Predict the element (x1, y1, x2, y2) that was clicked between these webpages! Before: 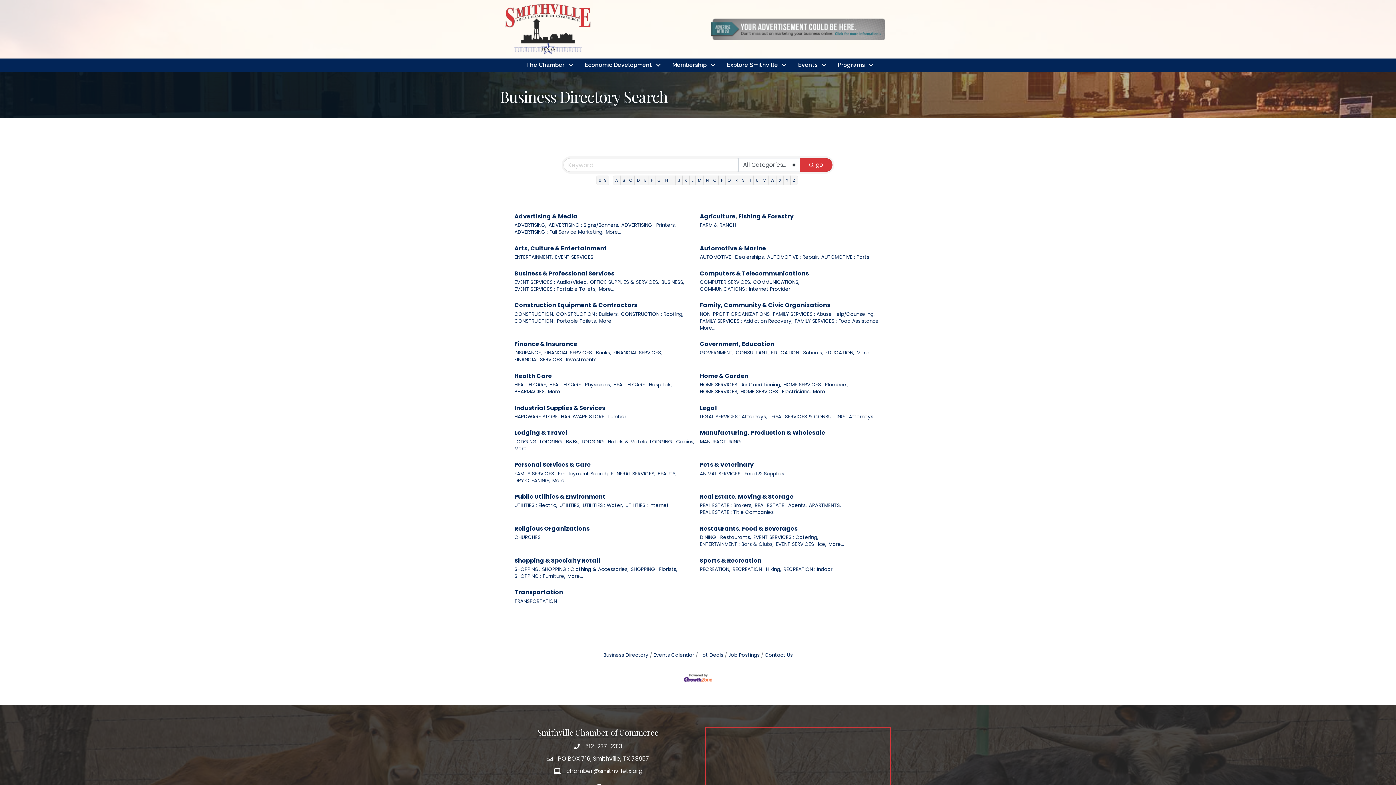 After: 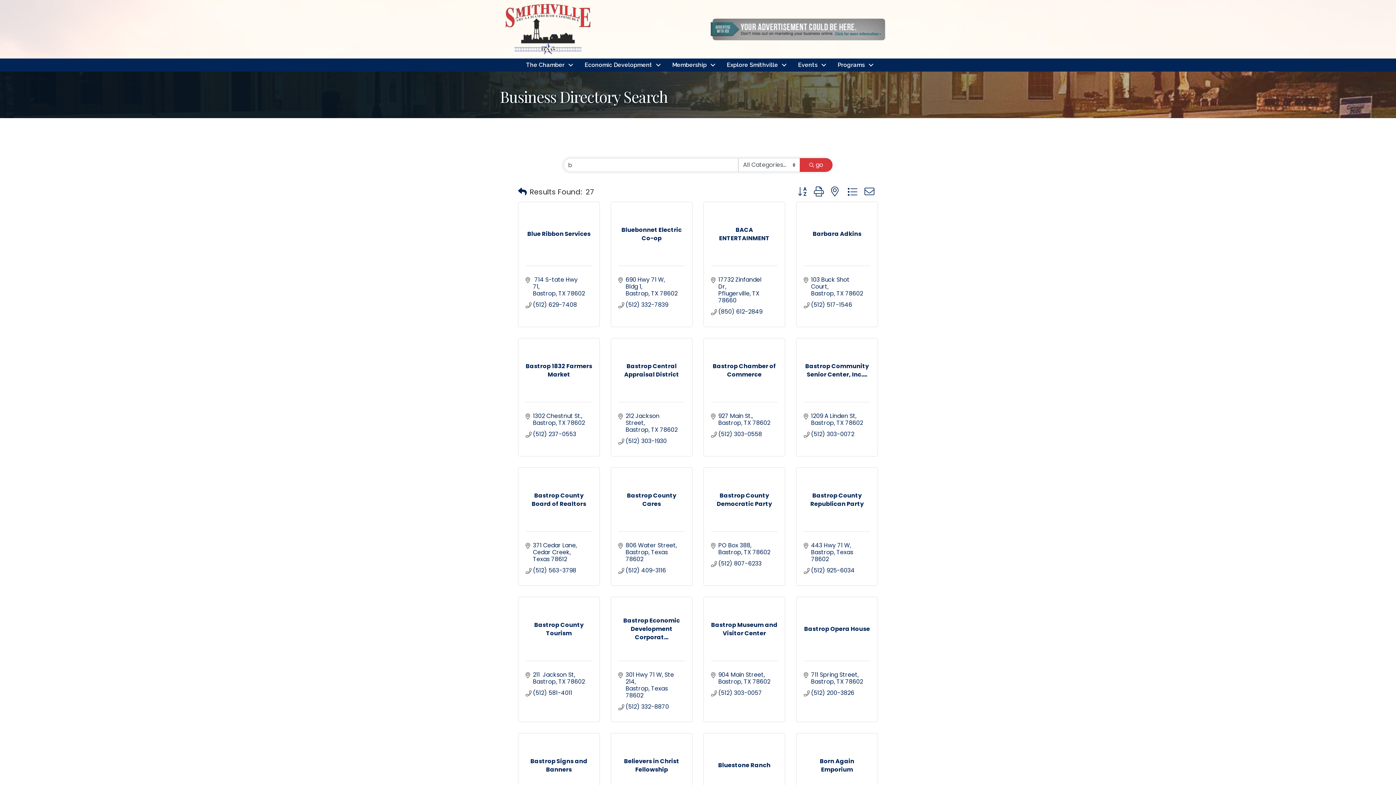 Action: bbox: (620, 175, 627, 185) label: B